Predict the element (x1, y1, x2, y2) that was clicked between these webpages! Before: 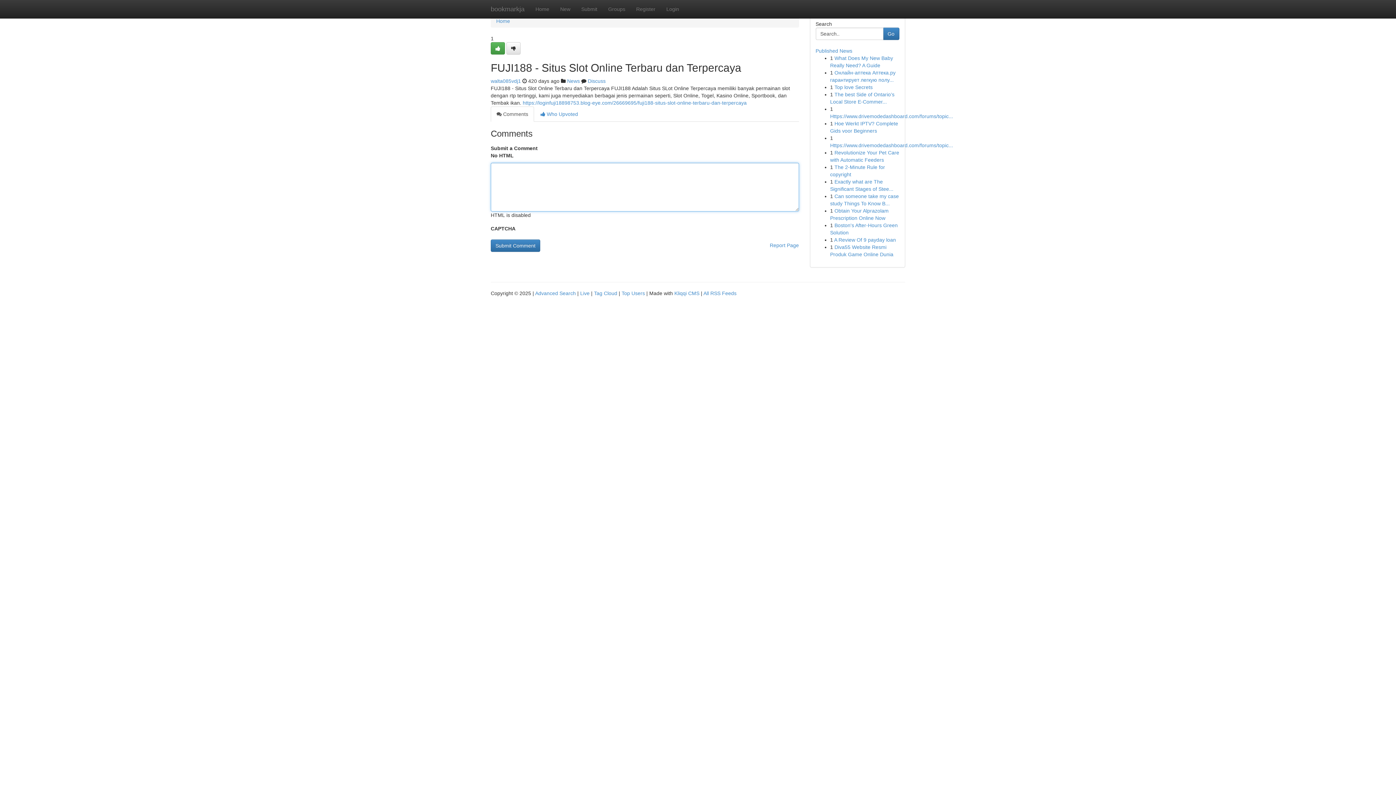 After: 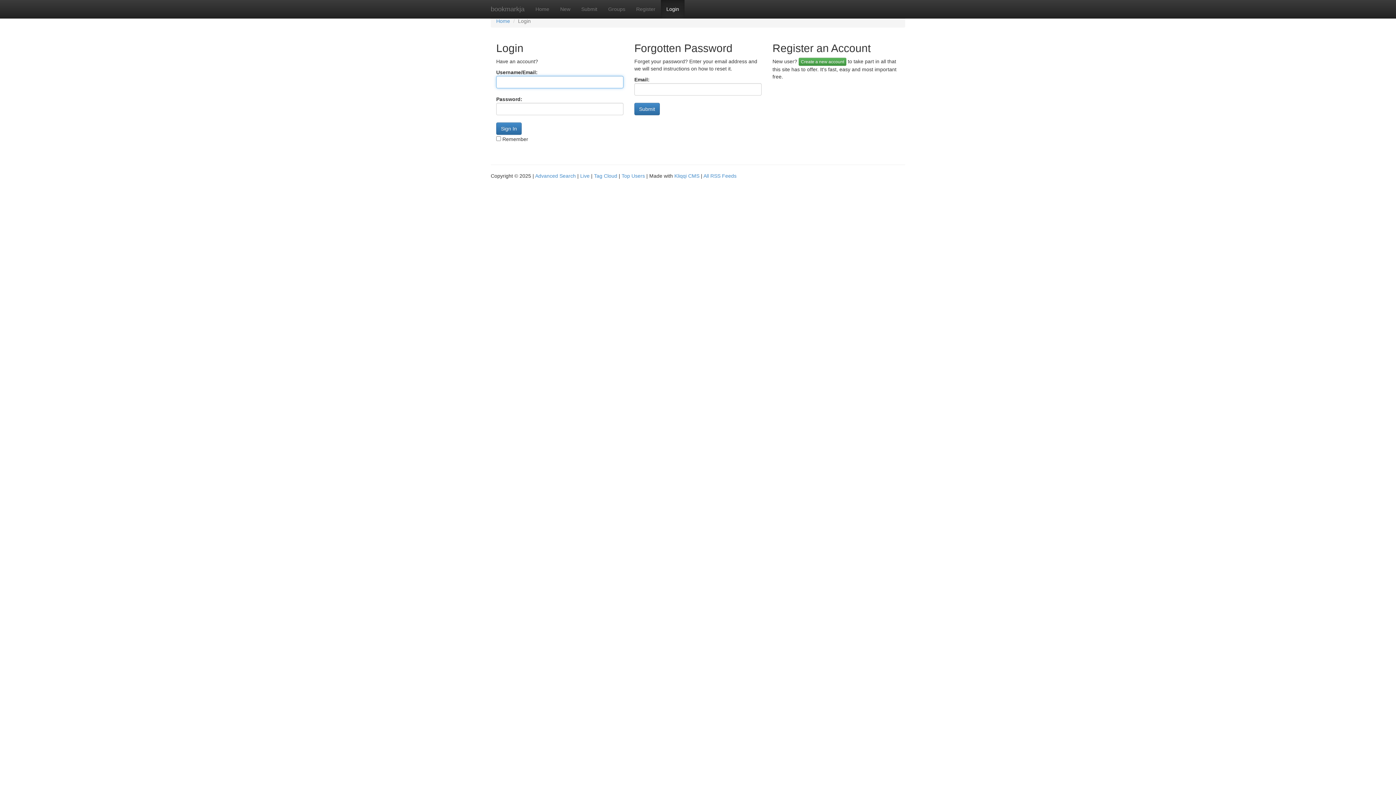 Action: label: walta085vdj1 bbox: (490, 78, 521, 84)